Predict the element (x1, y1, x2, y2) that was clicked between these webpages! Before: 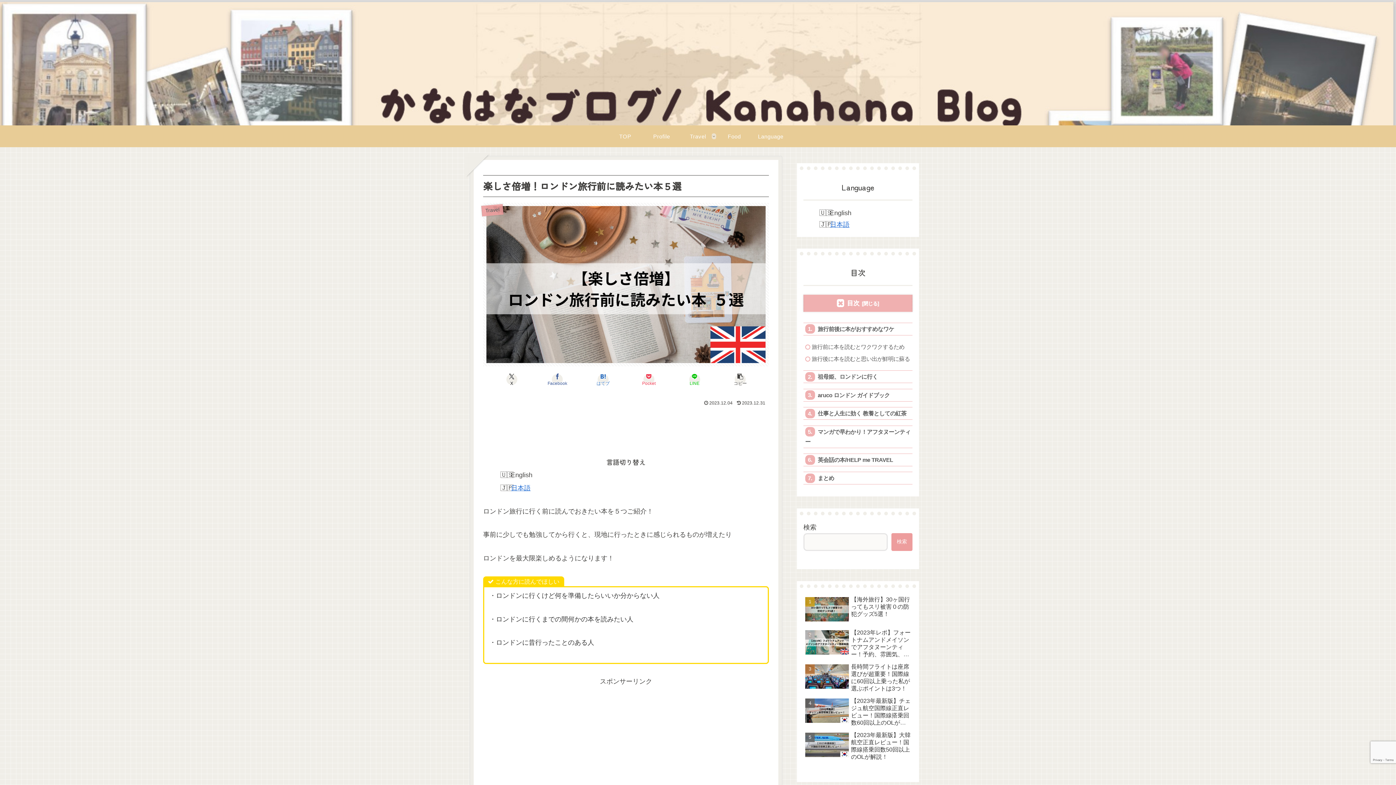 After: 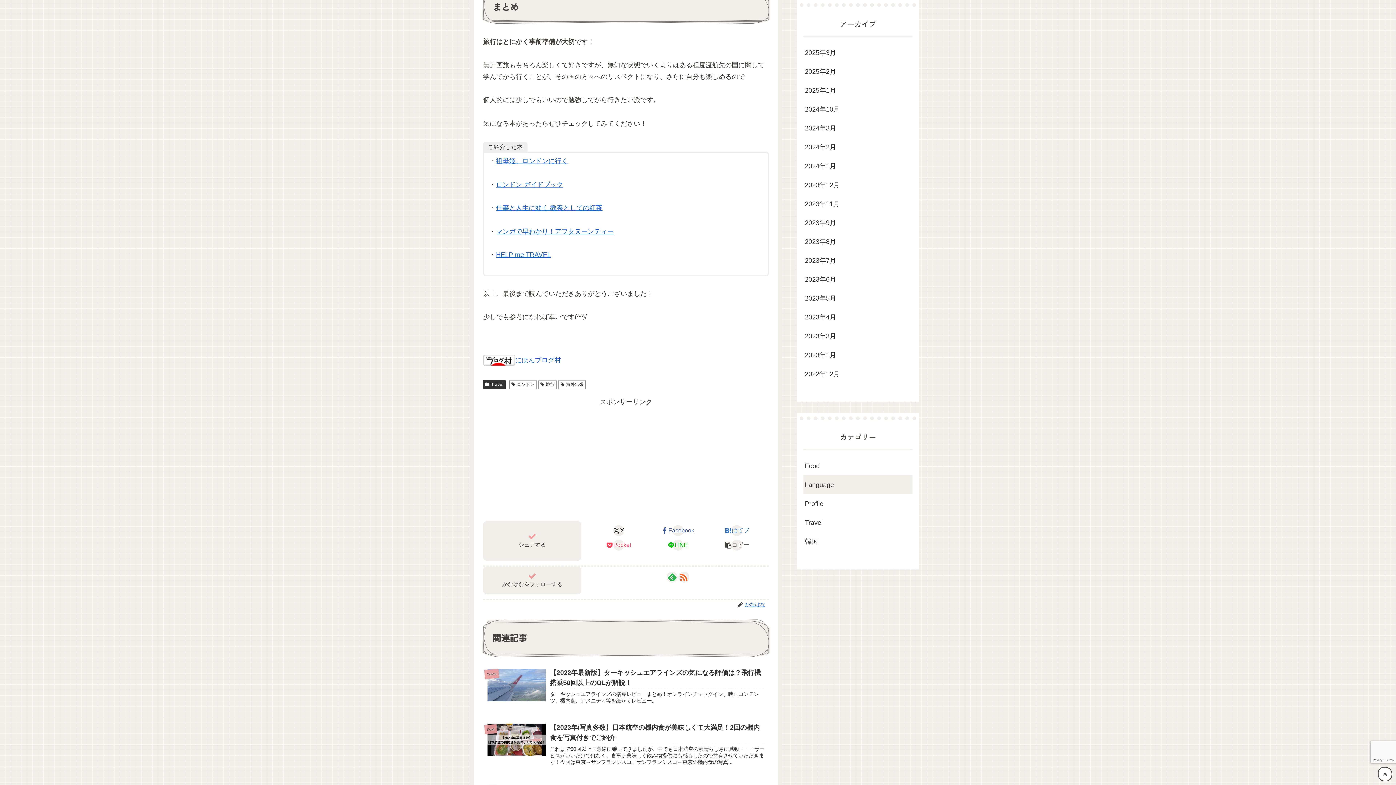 Action: label: まとめ bbox: (803, 472, 912, 484)